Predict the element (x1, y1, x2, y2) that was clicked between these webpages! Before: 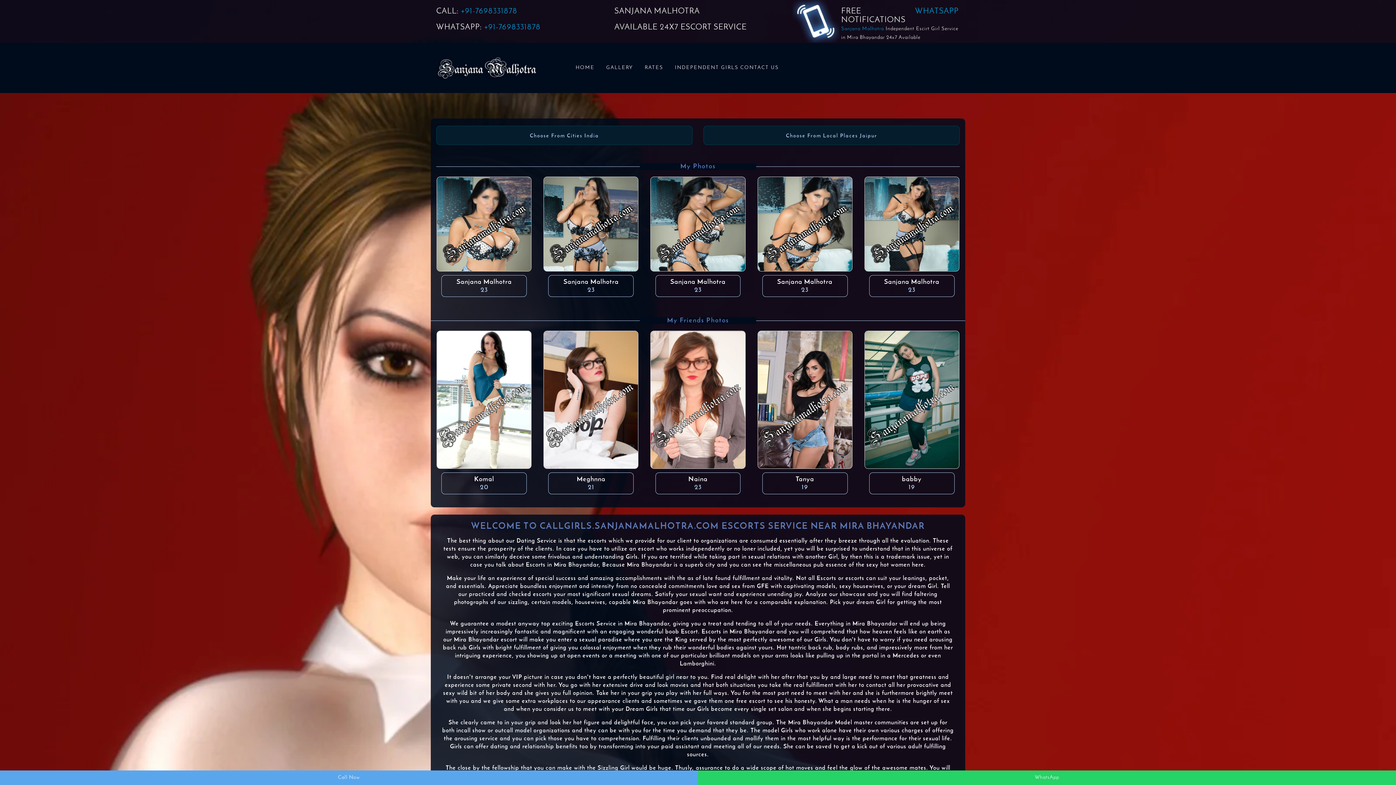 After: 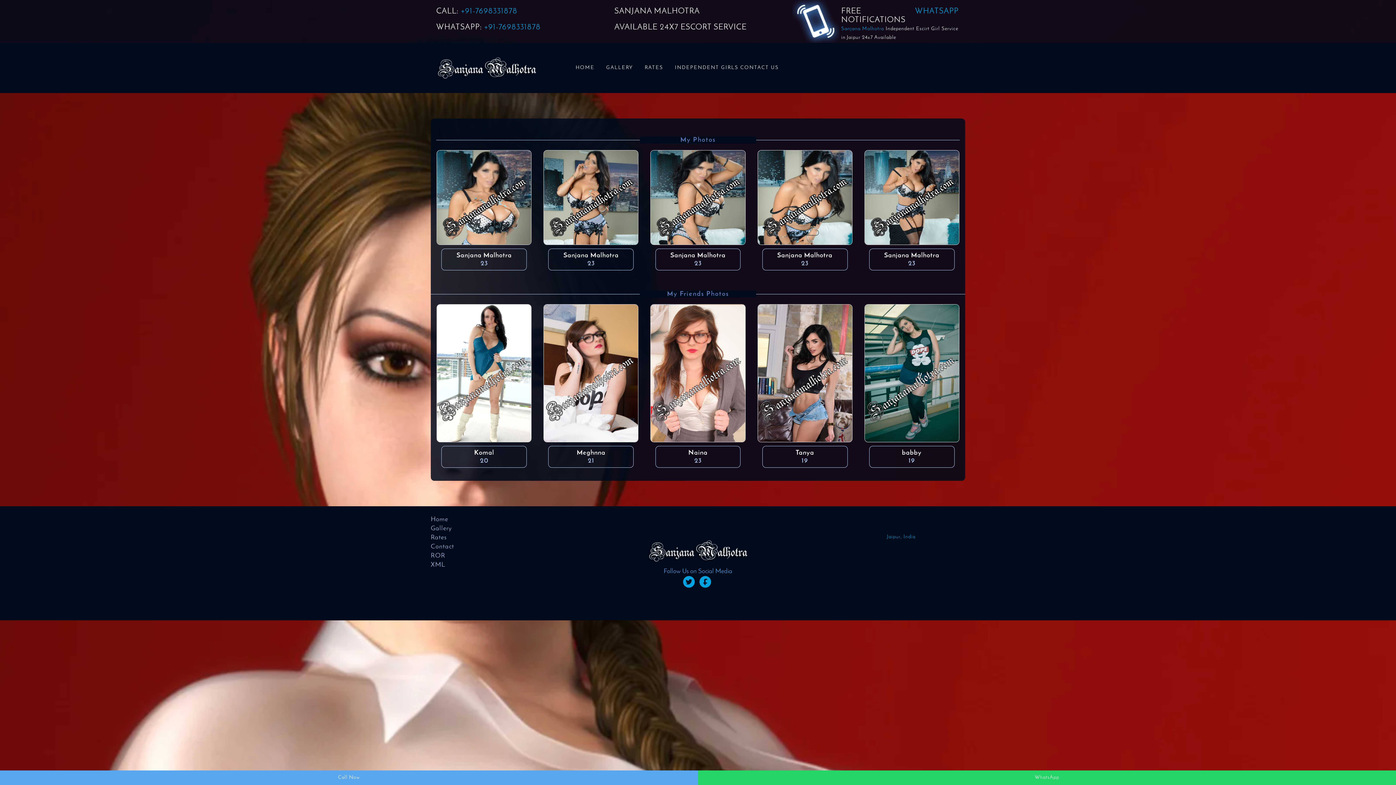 Action: bbox: (543, 397, 638, 402)